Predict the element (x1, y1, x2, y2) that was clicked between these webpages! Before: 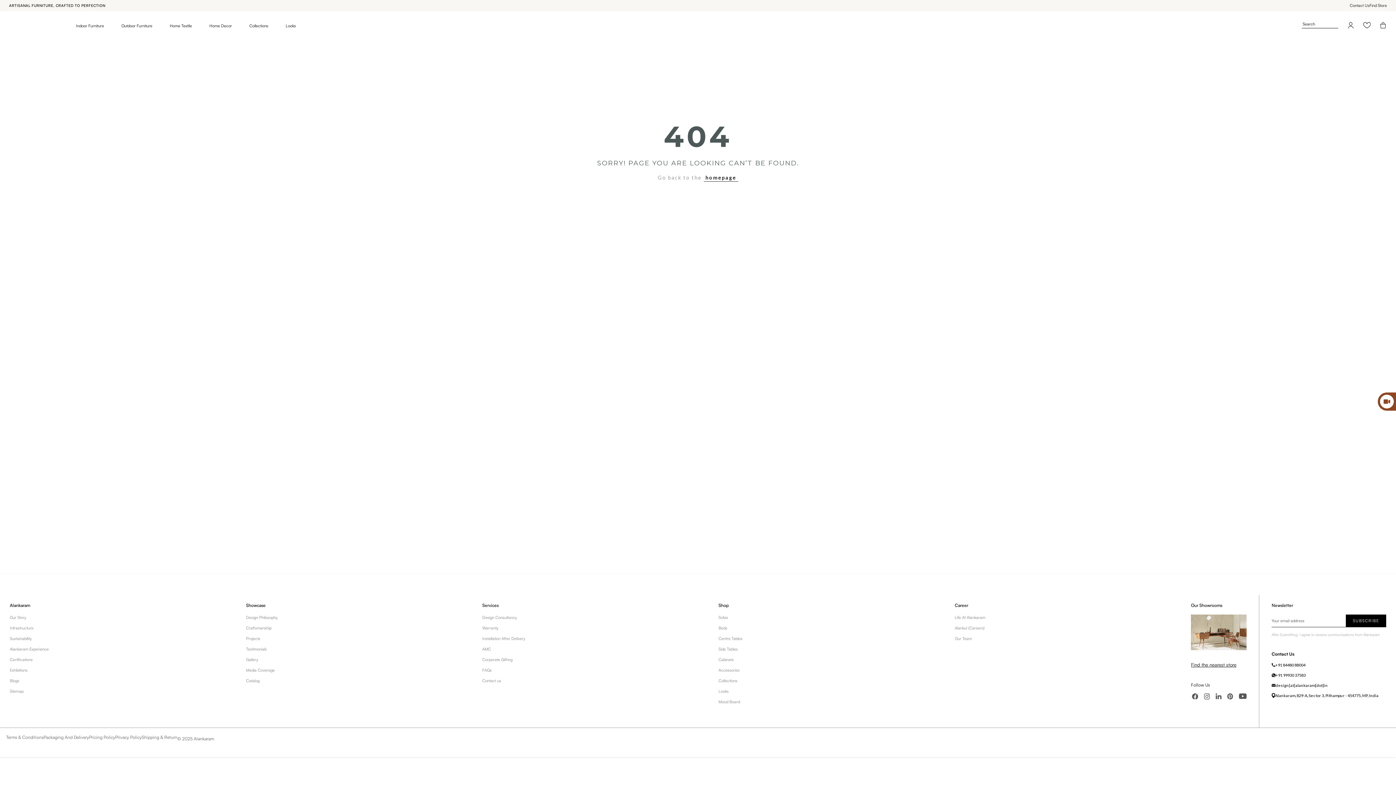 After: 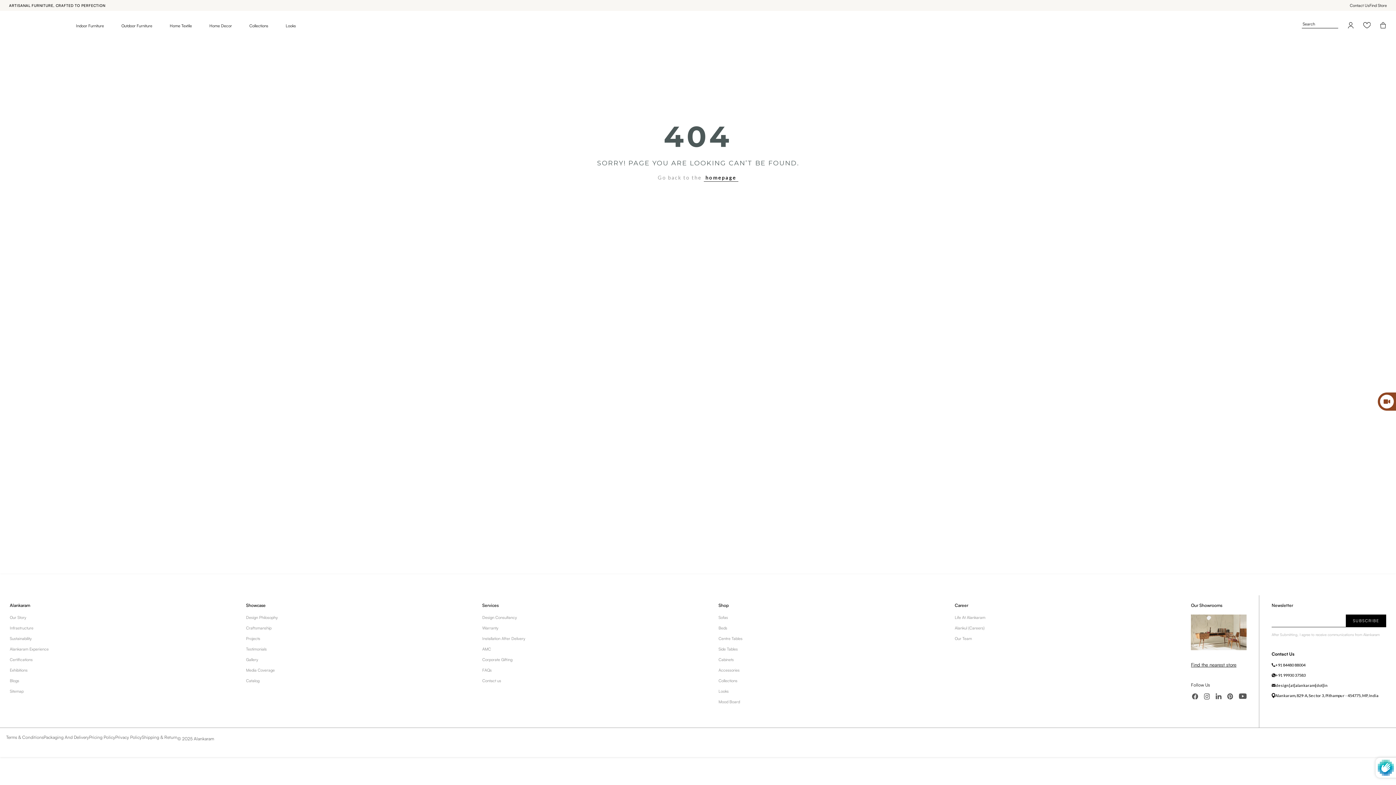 Action: label: SUBSCRIBE bbox: (1346, 614, 1386, 627)